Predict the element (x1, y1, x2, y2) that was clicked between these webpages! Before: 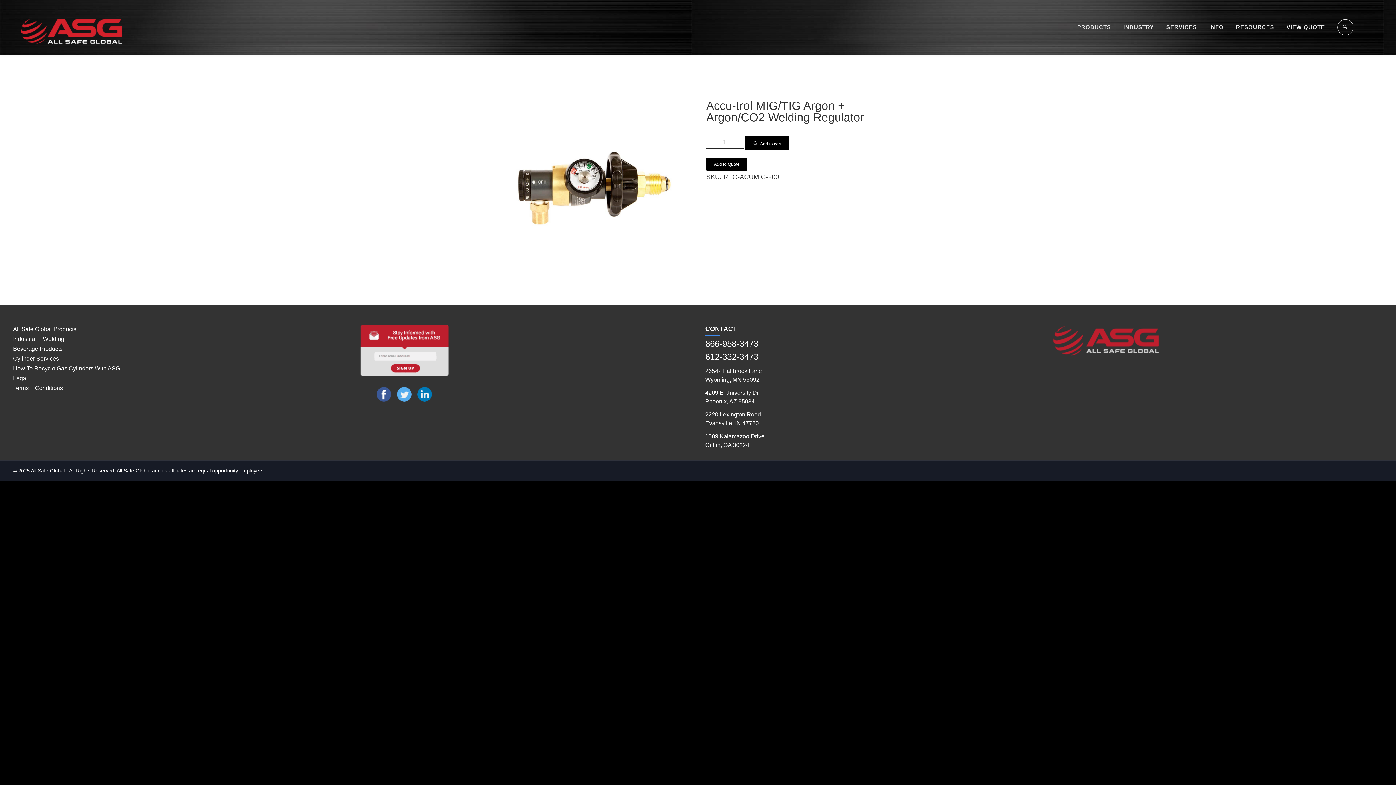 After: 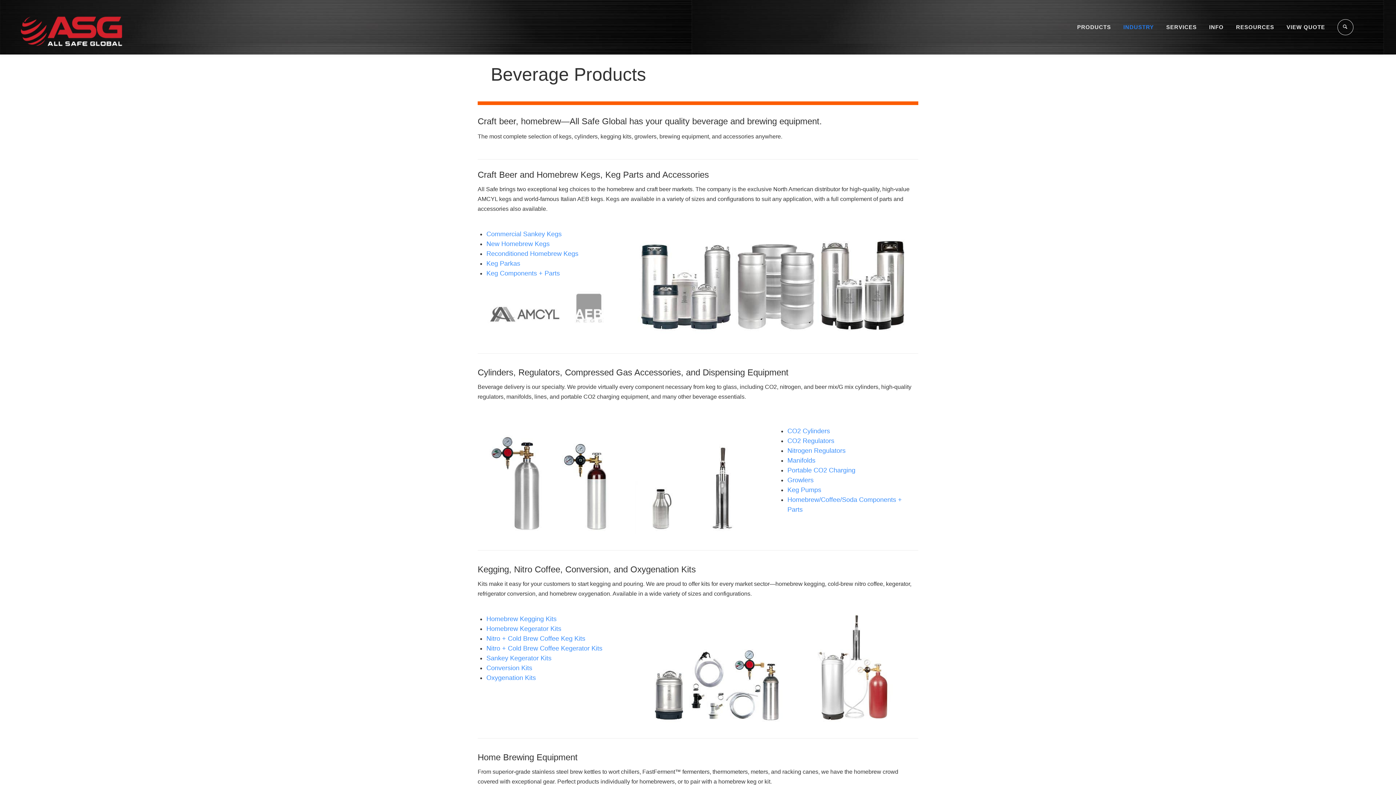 Action: label: Beverage Products bbox: (13, 345, 62, 352)